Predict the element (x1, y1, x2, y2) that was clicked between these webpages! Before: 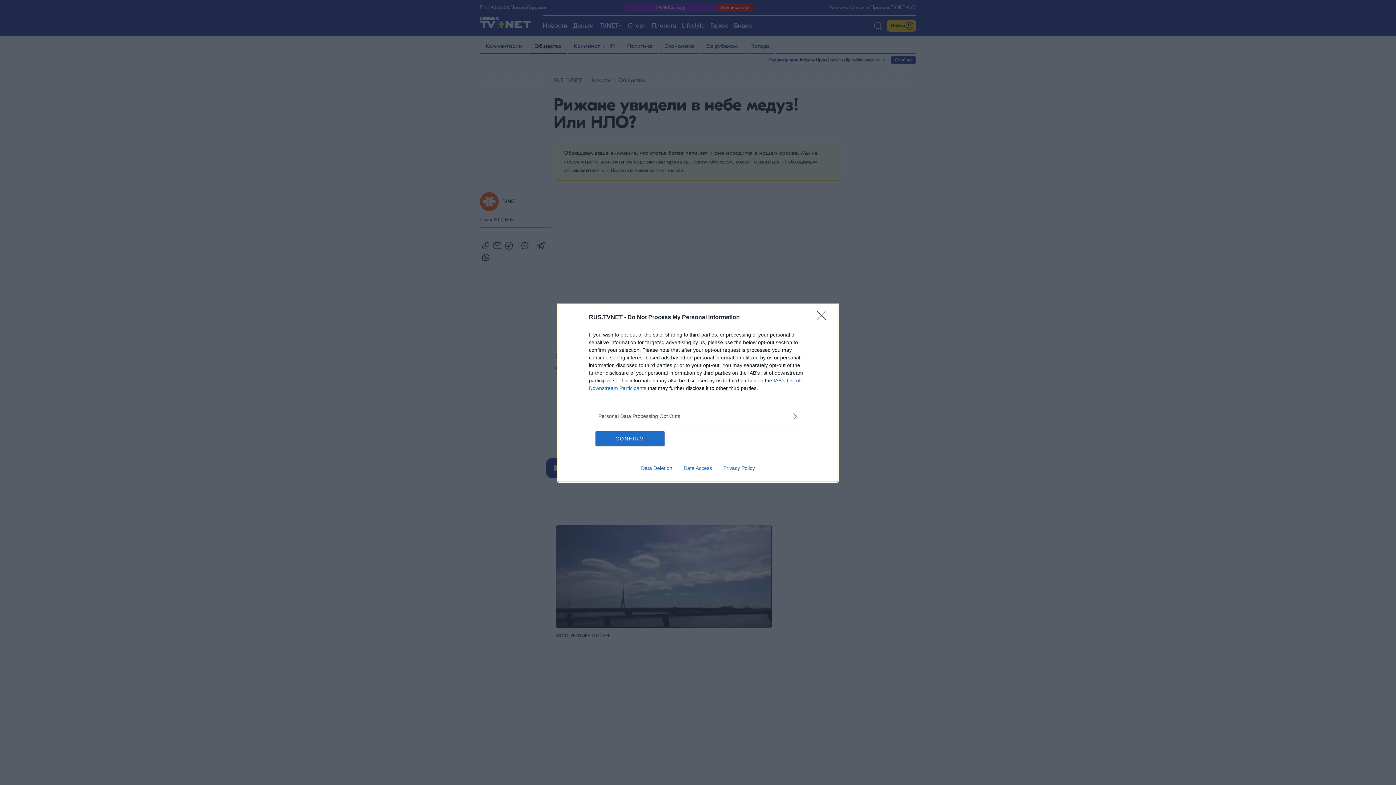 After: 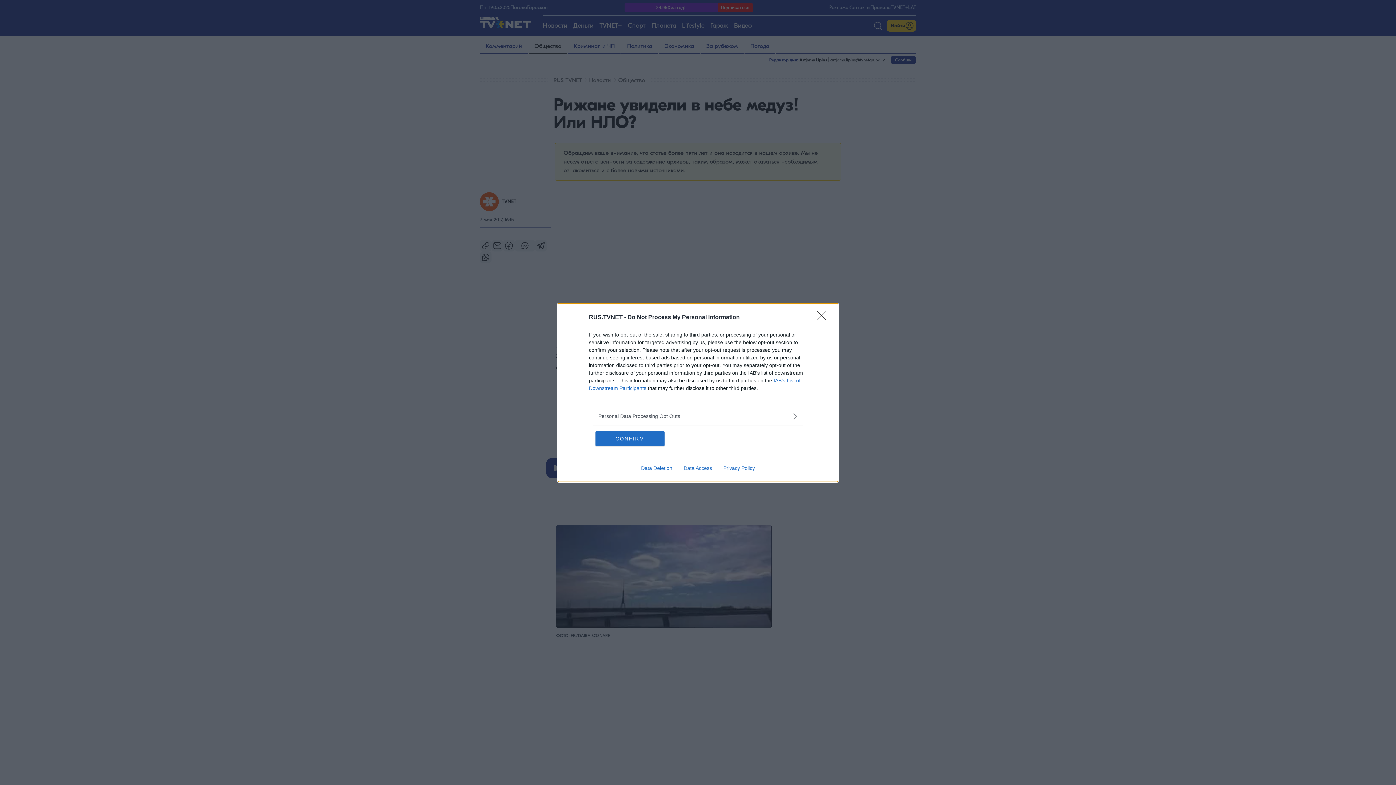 Action: label: Data Access bbox: (678, 465, 717, 471)